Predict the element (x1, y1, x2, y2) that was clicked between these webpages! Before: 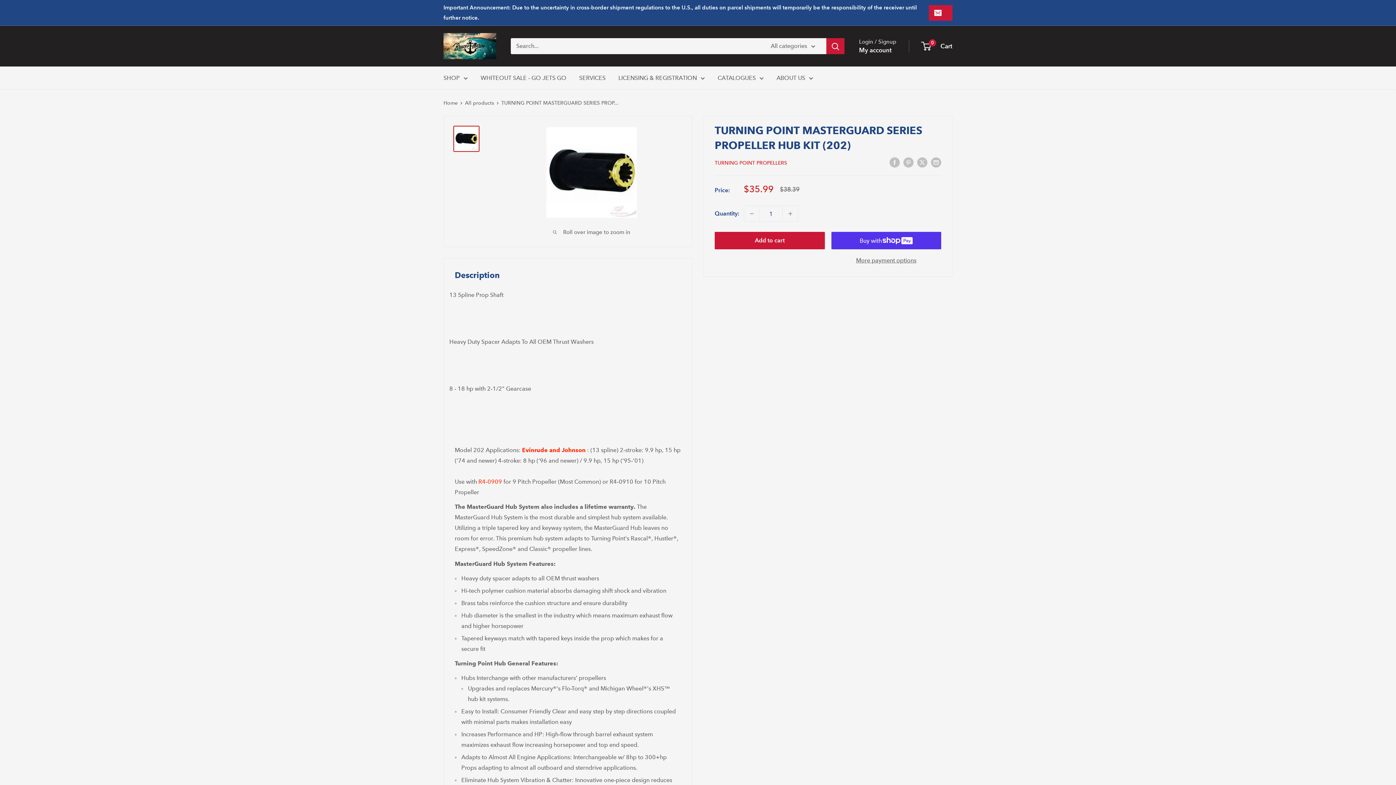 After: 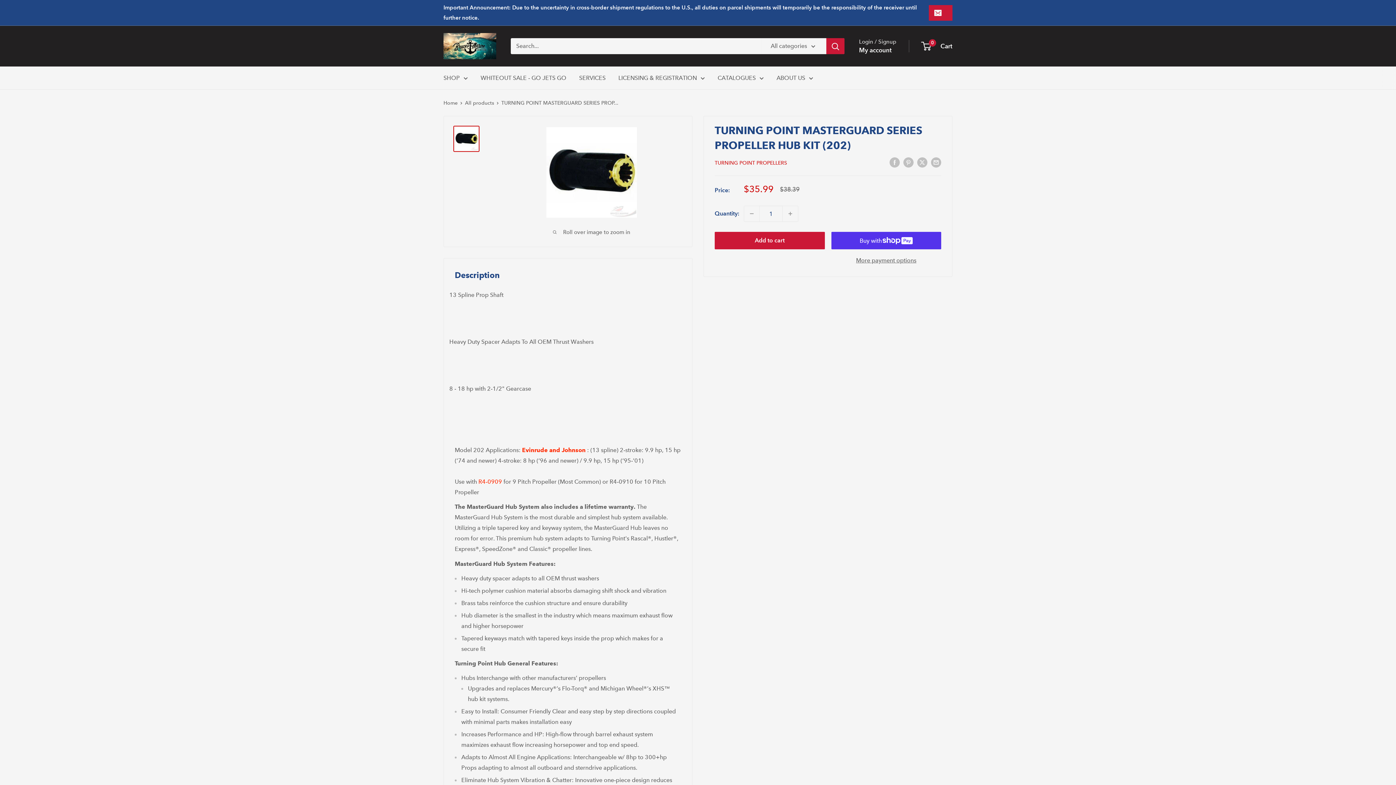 Action: bbox: (453, 125, 479, 152)